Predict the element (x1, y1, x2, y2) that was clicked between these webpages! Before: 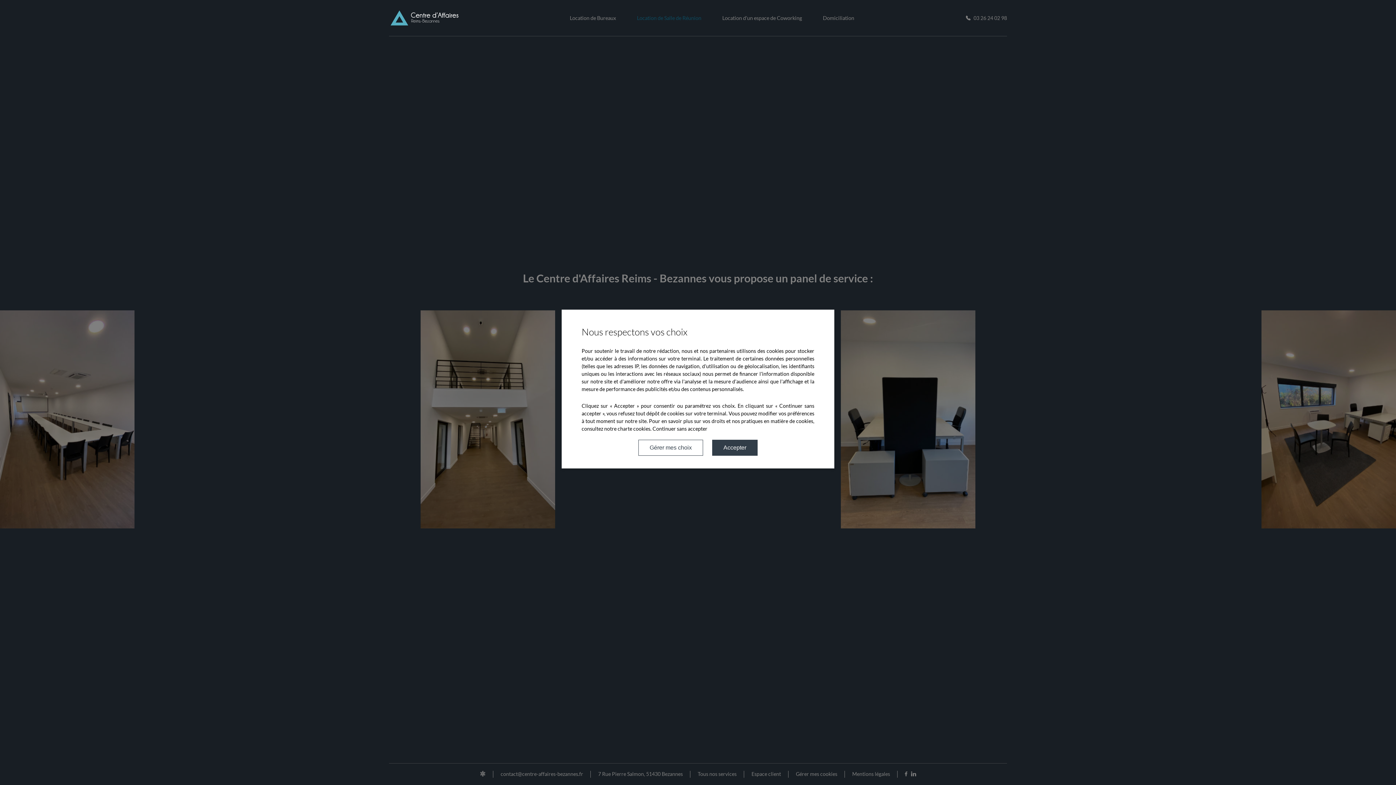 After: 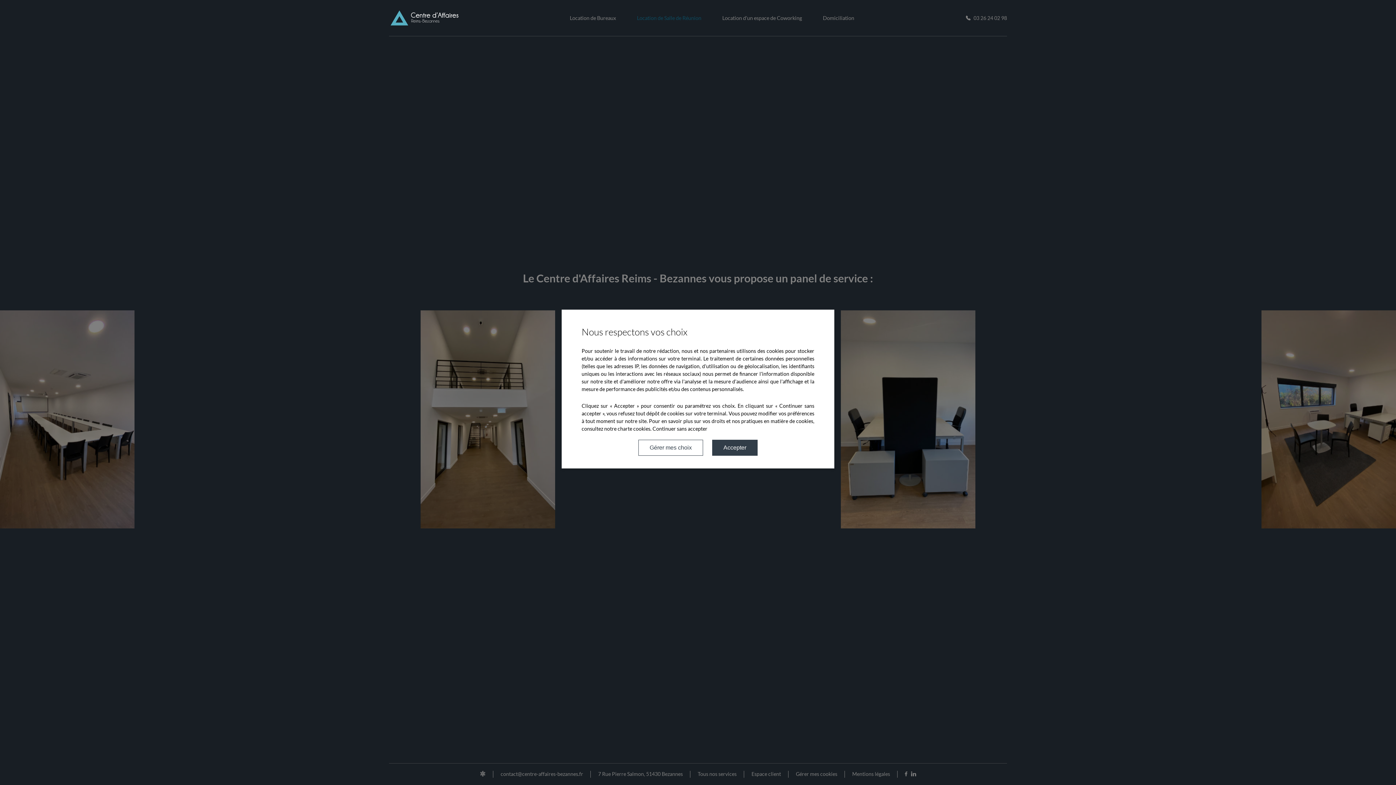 Action: bbox: (617, 425, 650, 431) label: charte cookies